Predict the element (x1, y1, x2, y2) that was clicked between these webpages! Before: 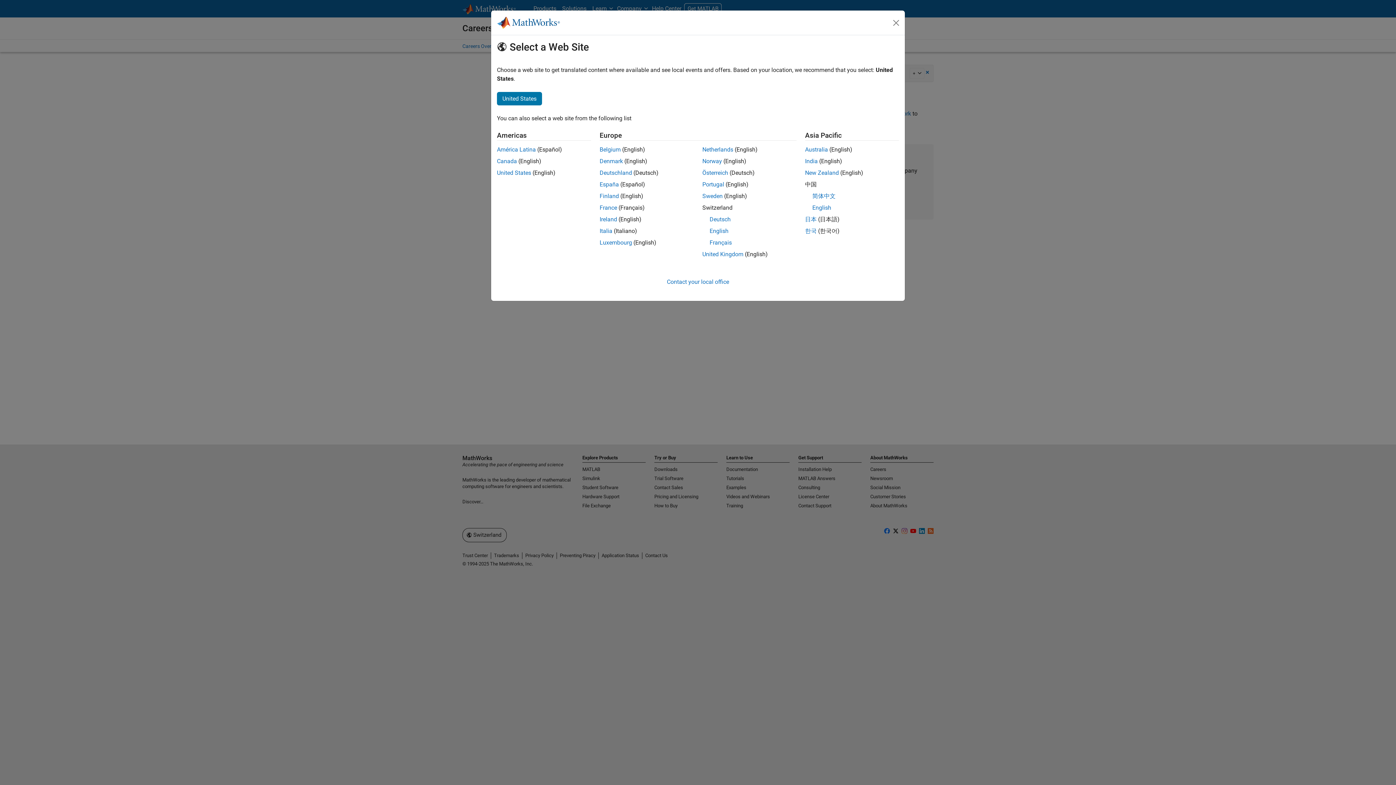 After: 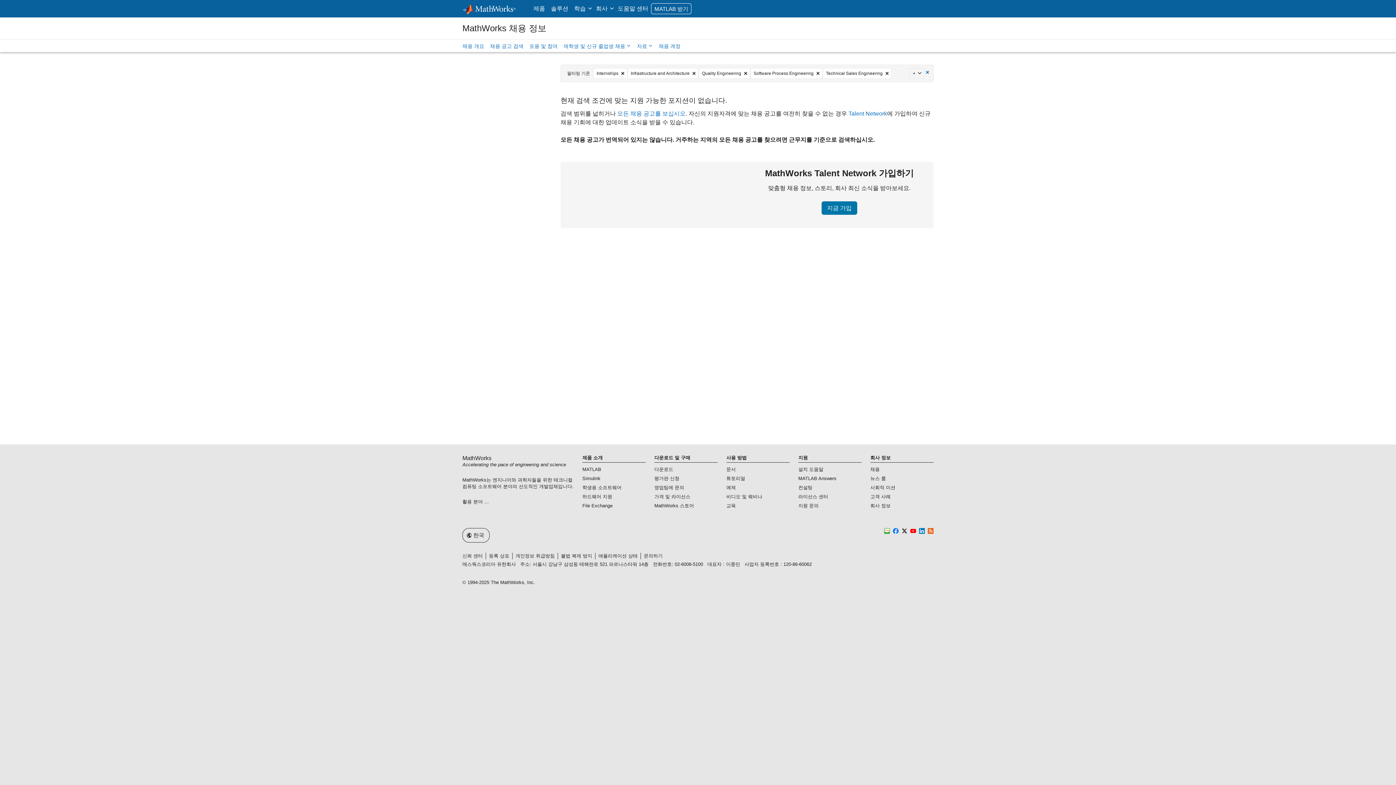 Action: bbox: (805, 227, 816, 234) label: 한국